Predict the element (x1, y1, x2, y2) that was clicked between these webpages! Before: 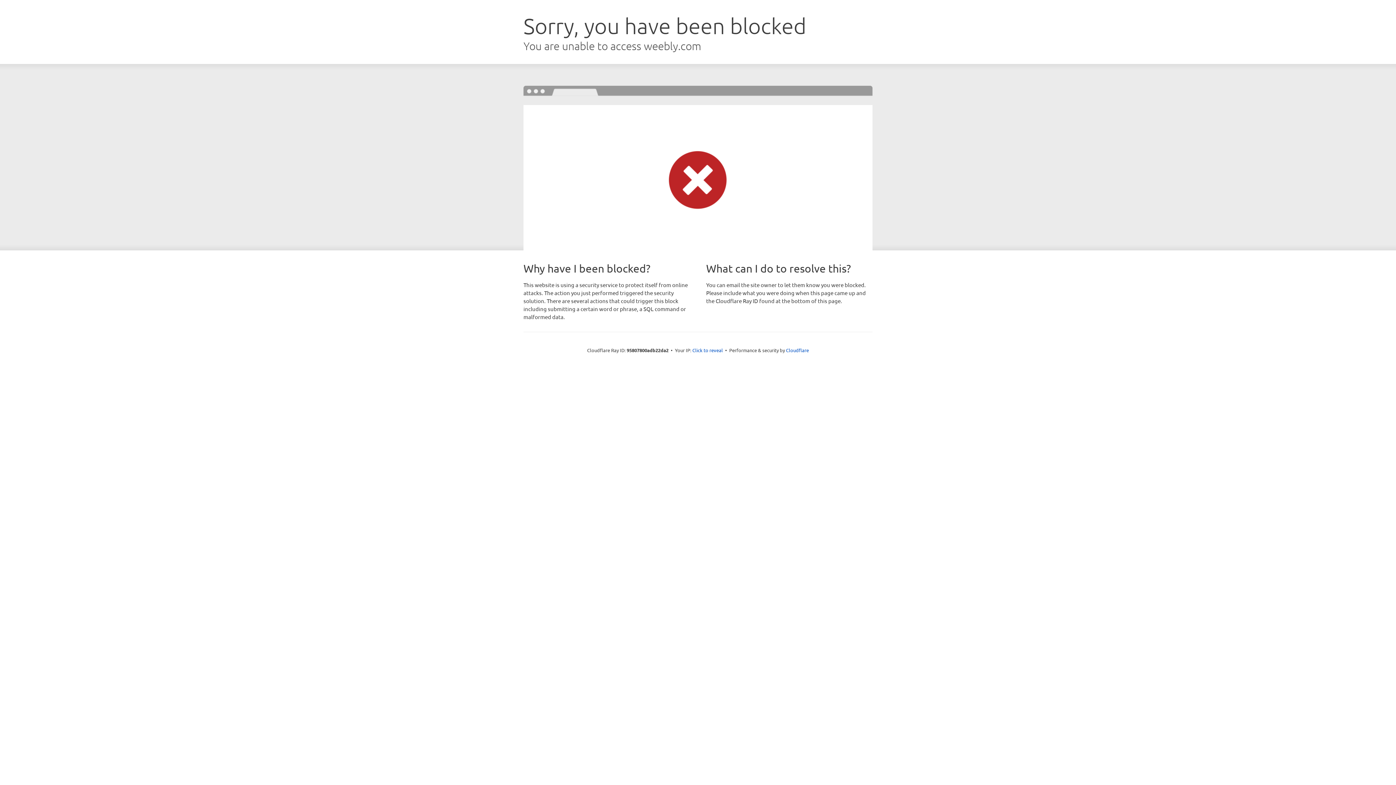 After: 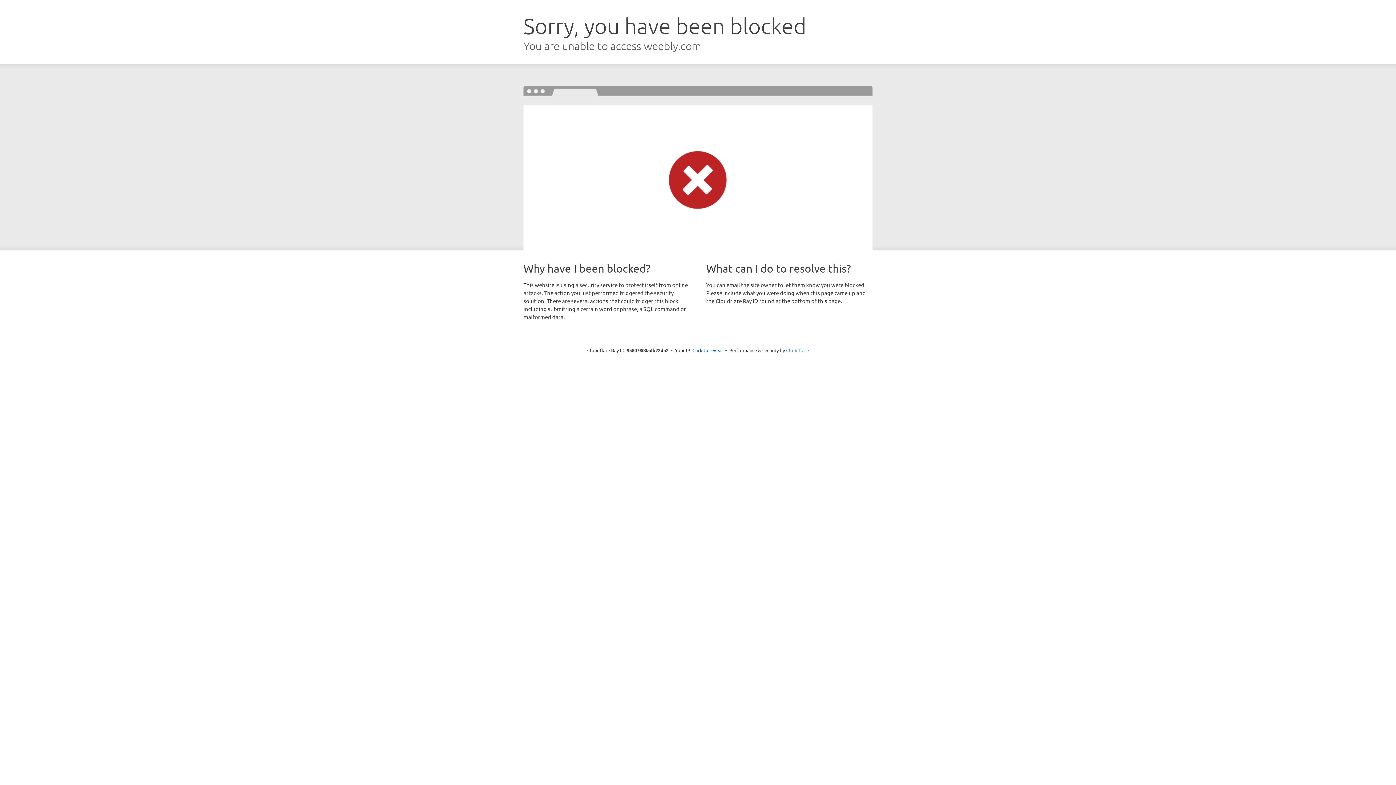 Action: label: Cloudflare bbox: (786, 347, 809, 353)